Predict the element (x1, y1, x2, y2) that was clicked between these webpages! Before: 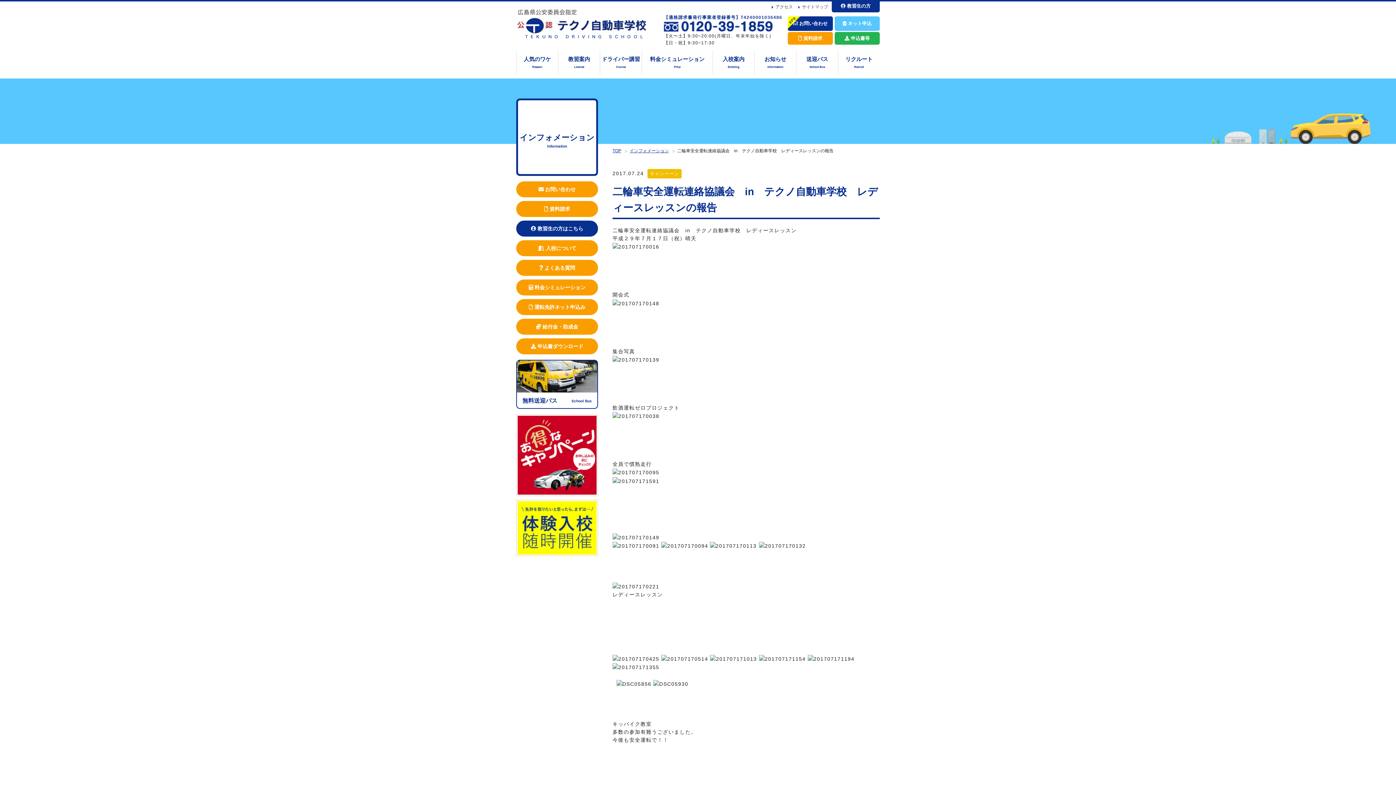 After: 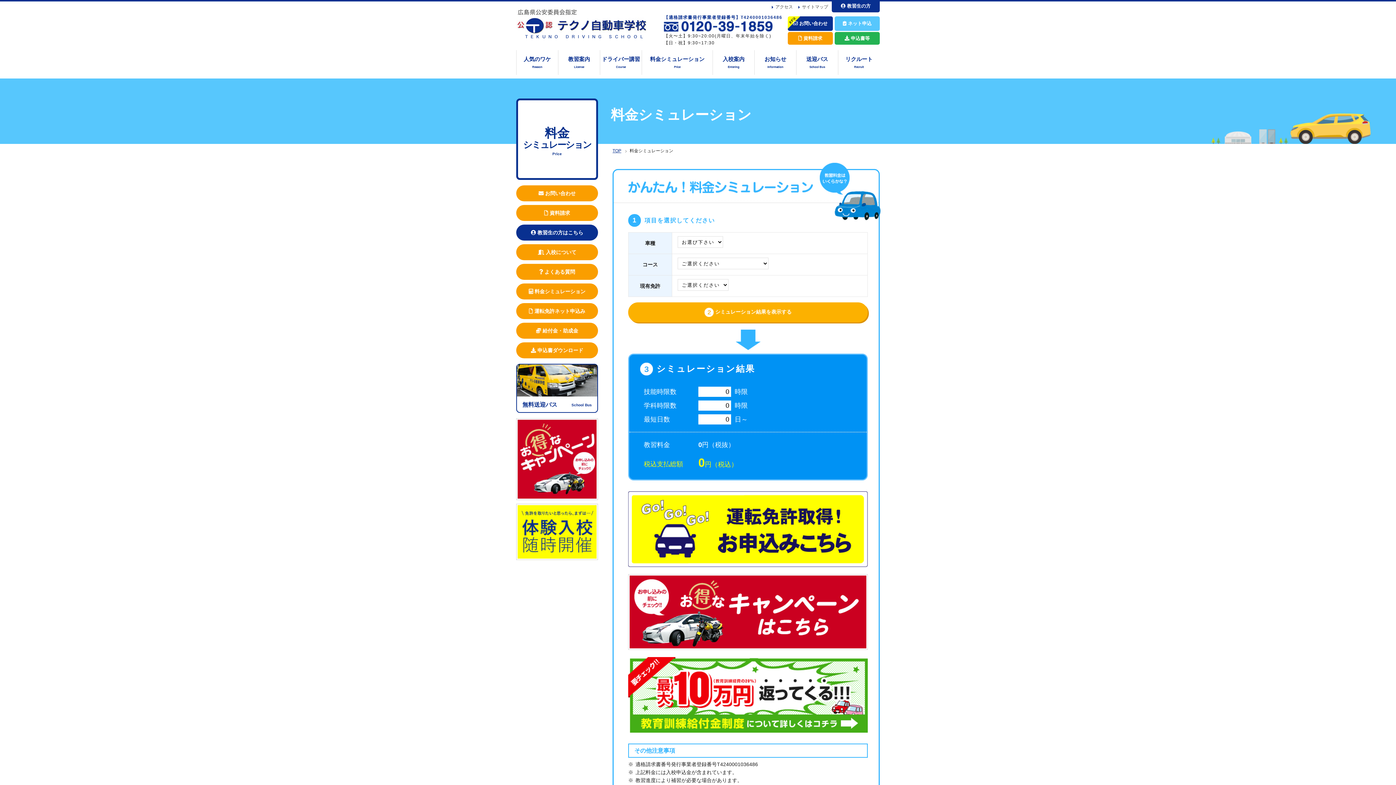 Action: label:  料金シミュレーション bbox: (516, 279, 598, 295)